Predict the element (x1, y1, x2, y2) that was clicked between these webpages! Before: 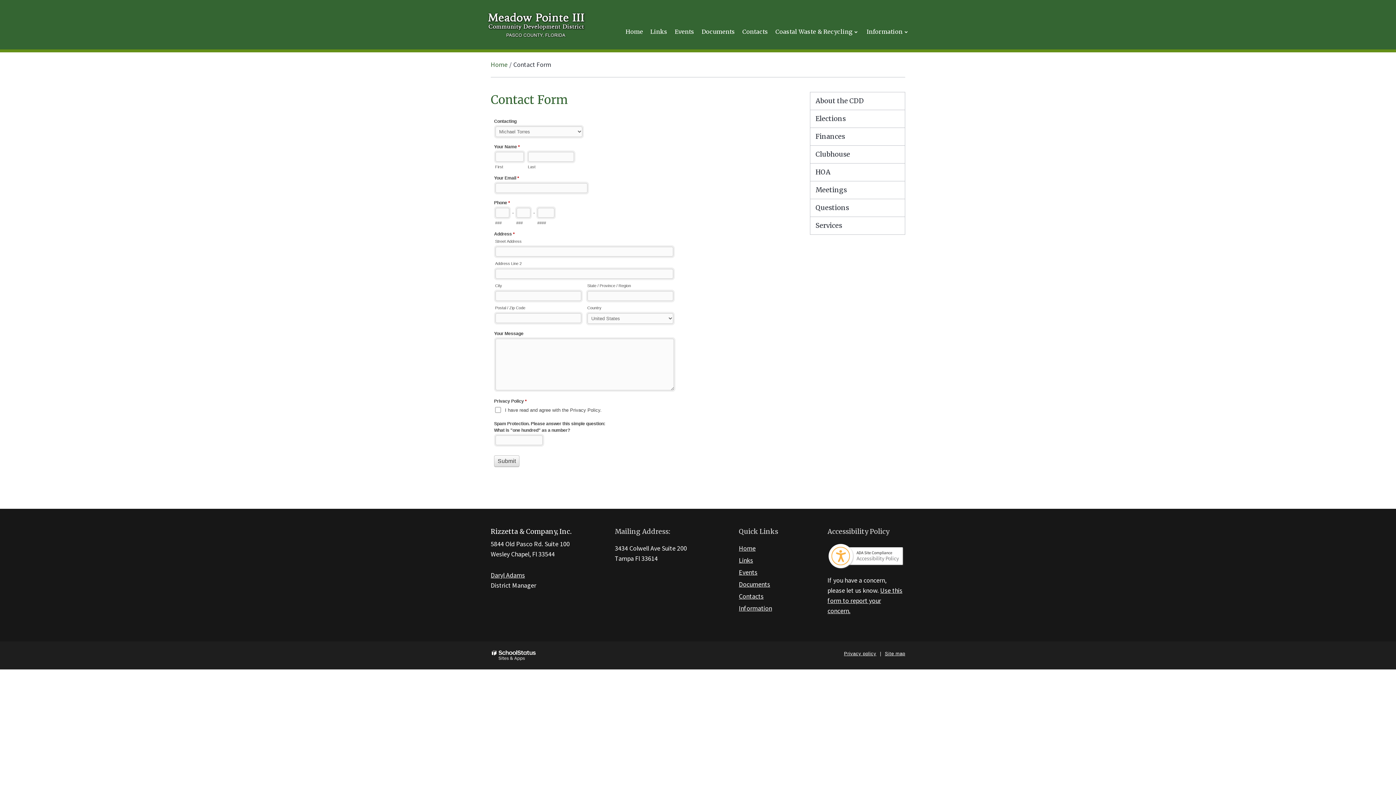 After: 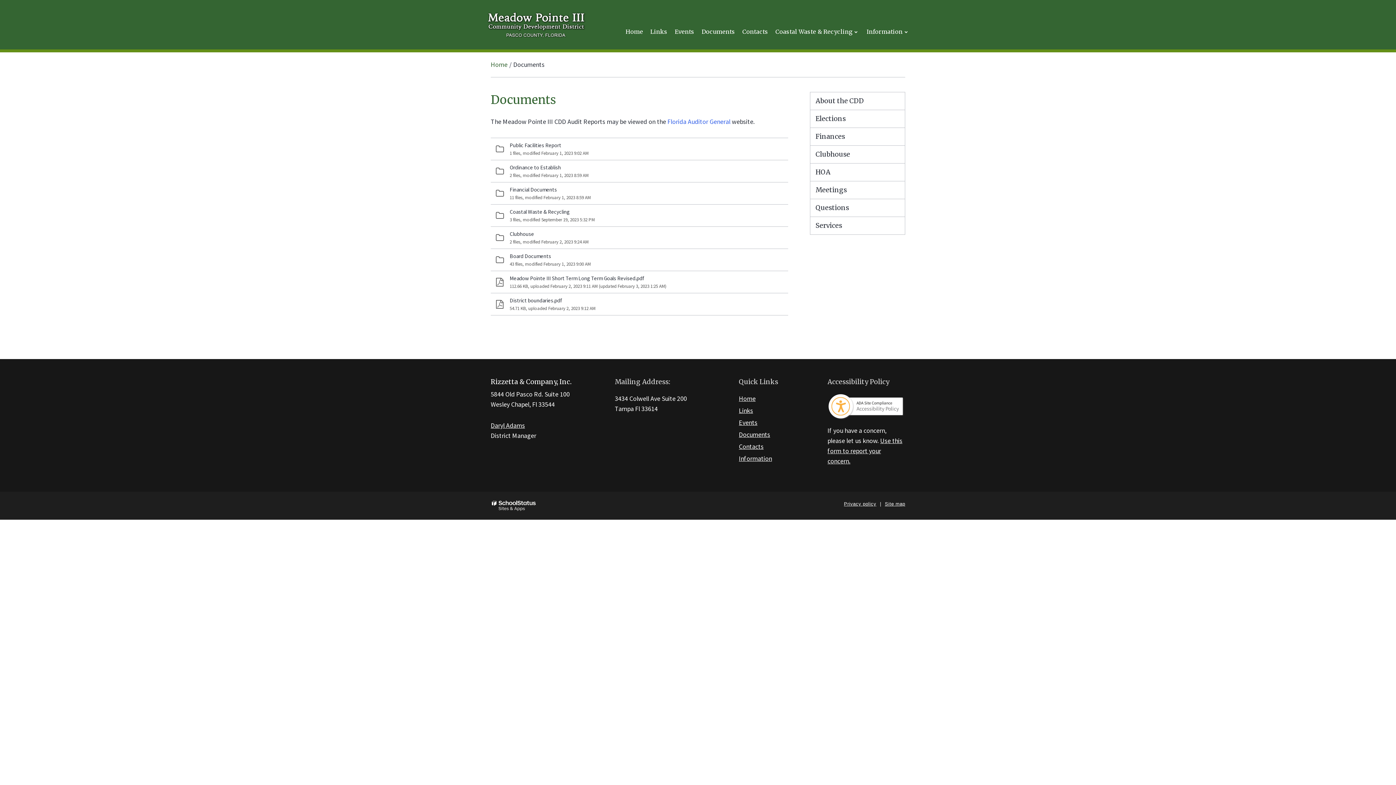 Action: label: Documents bbox: (698, 14, 738, 49)